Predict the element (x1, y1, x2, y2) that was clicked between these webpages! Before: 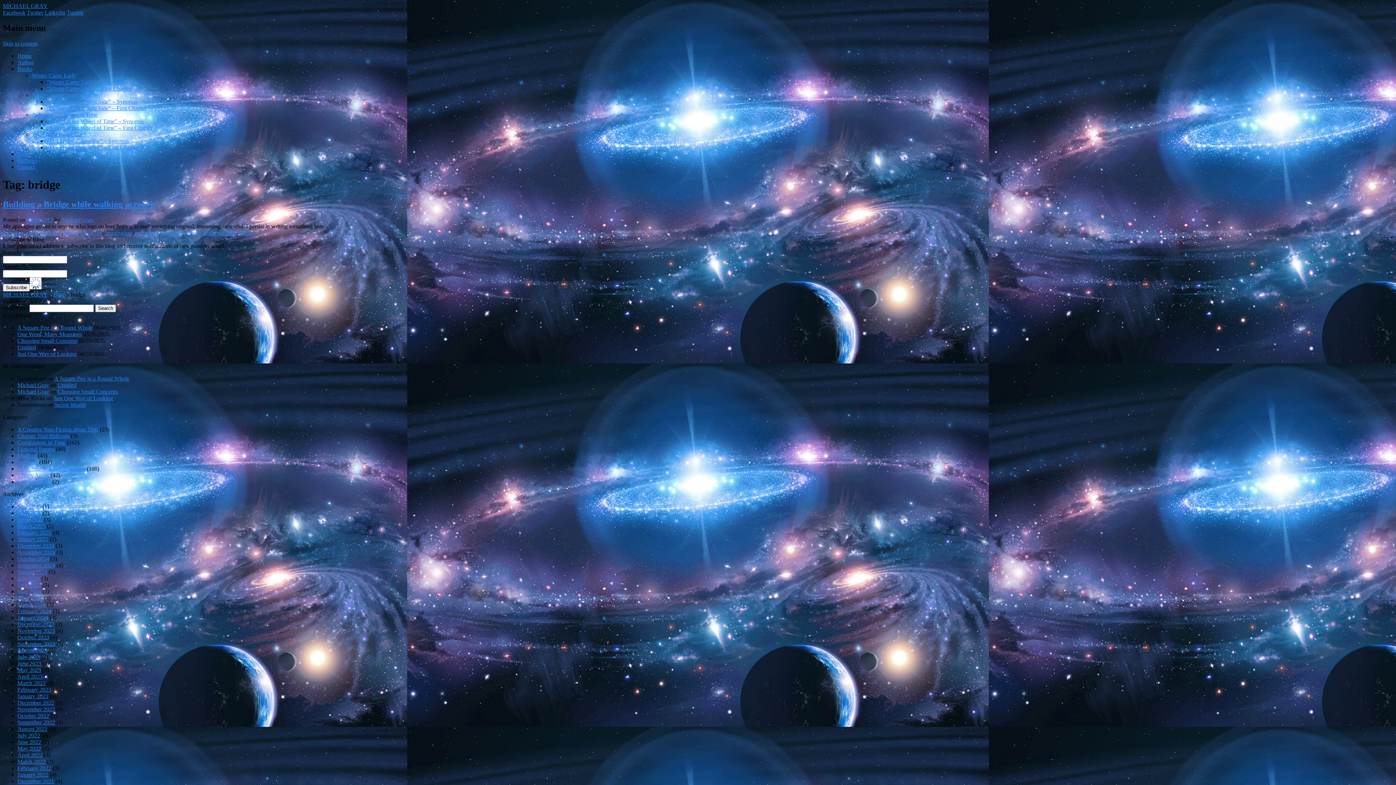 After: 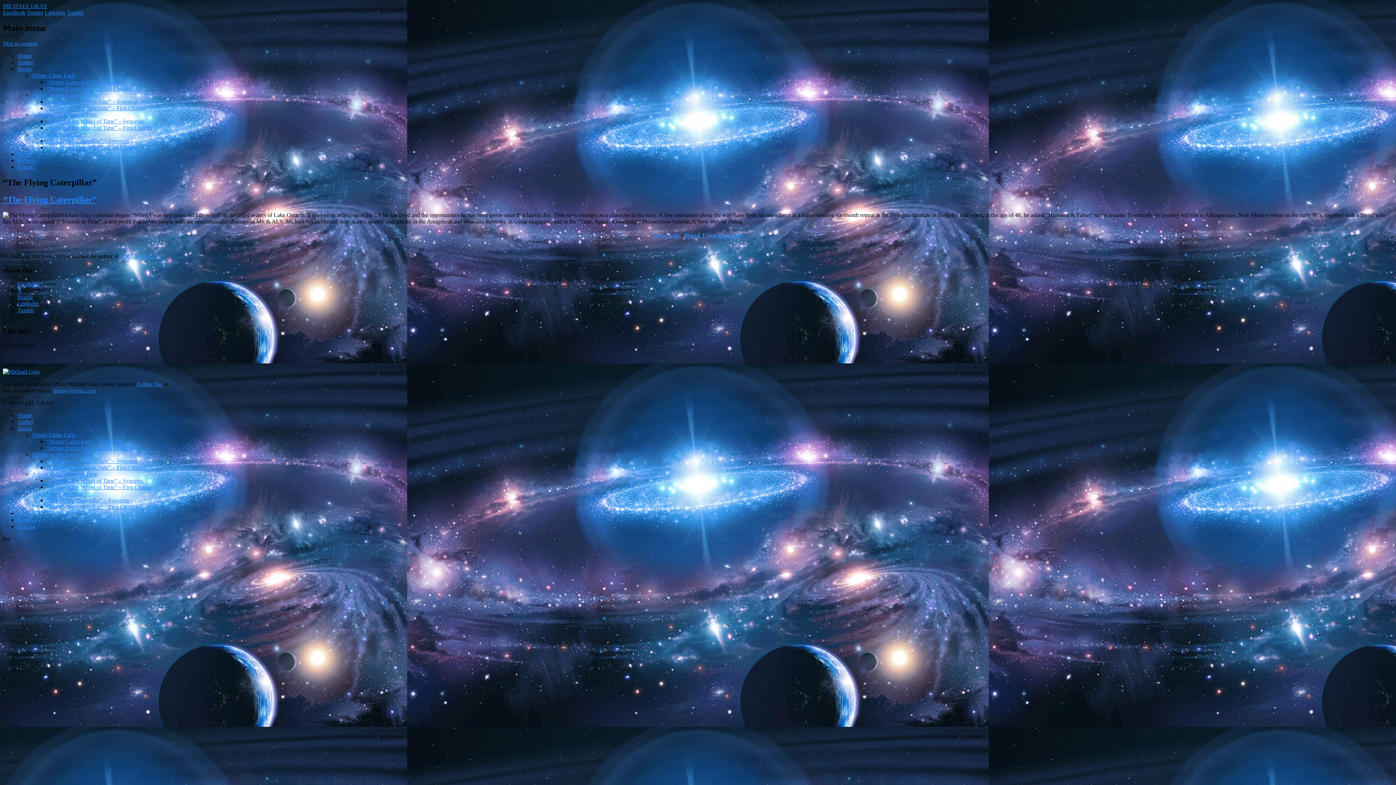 Action: bbox: (32, 131, 82, 137) label: The Flying Caterpillar